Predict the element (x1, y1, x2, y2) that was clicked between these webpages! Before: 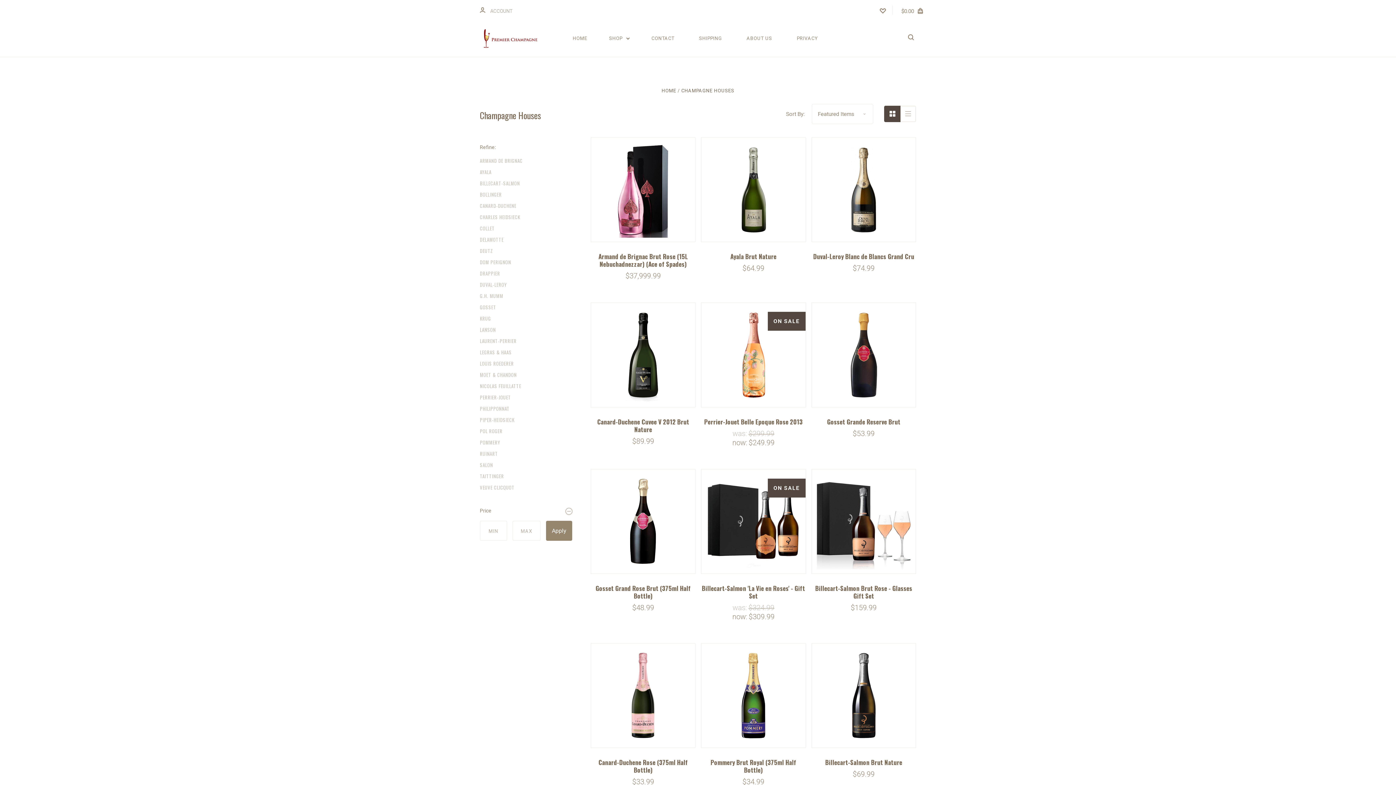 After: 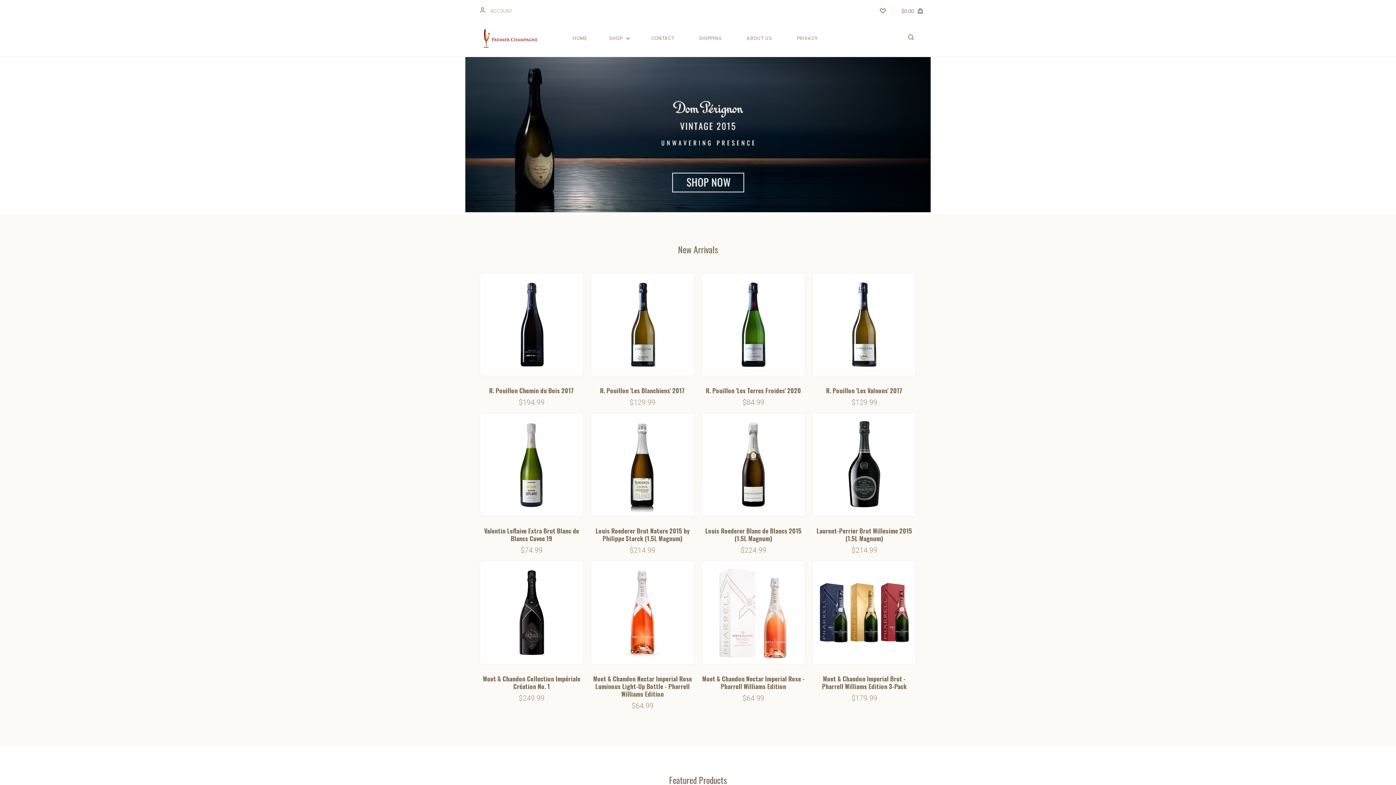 Action: label: HOME bbox: (565, 28, 594, 47)